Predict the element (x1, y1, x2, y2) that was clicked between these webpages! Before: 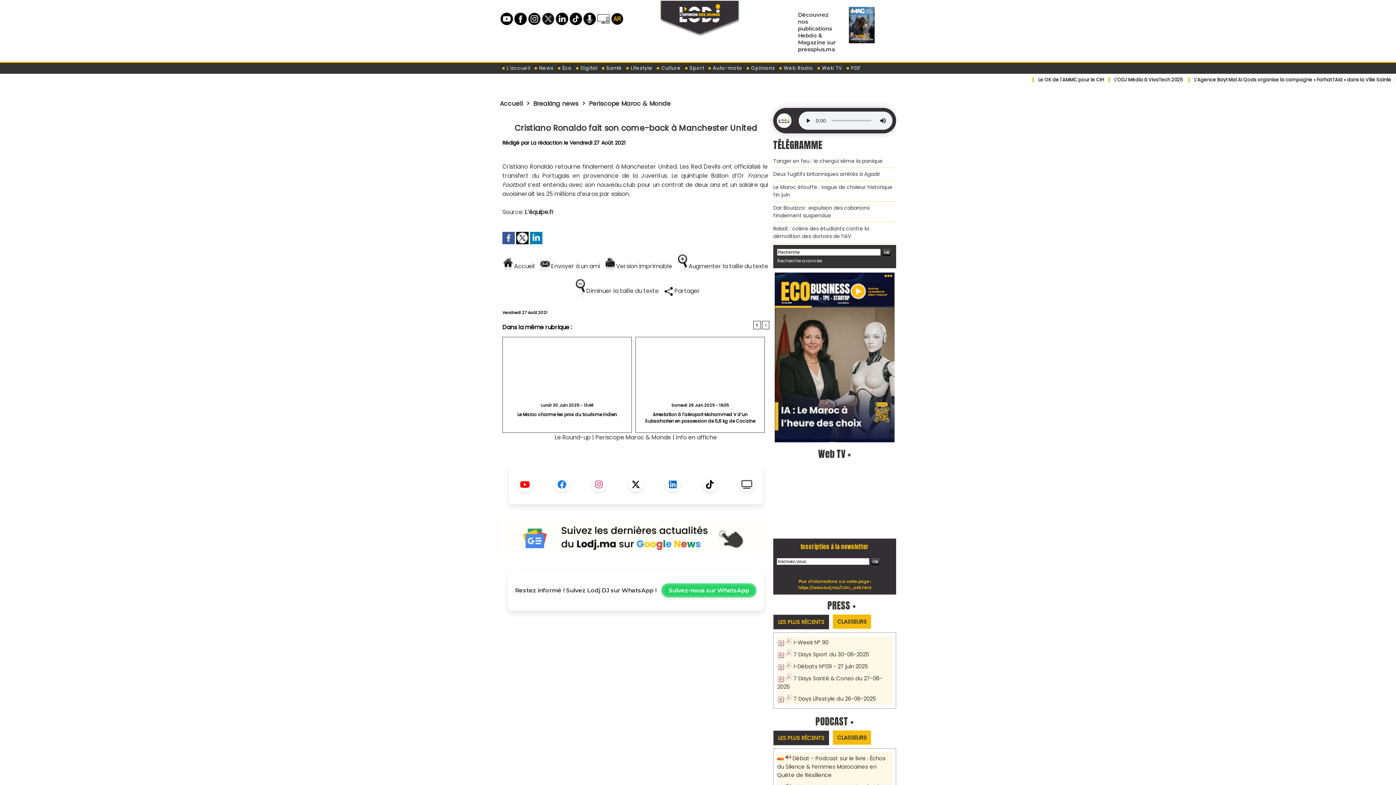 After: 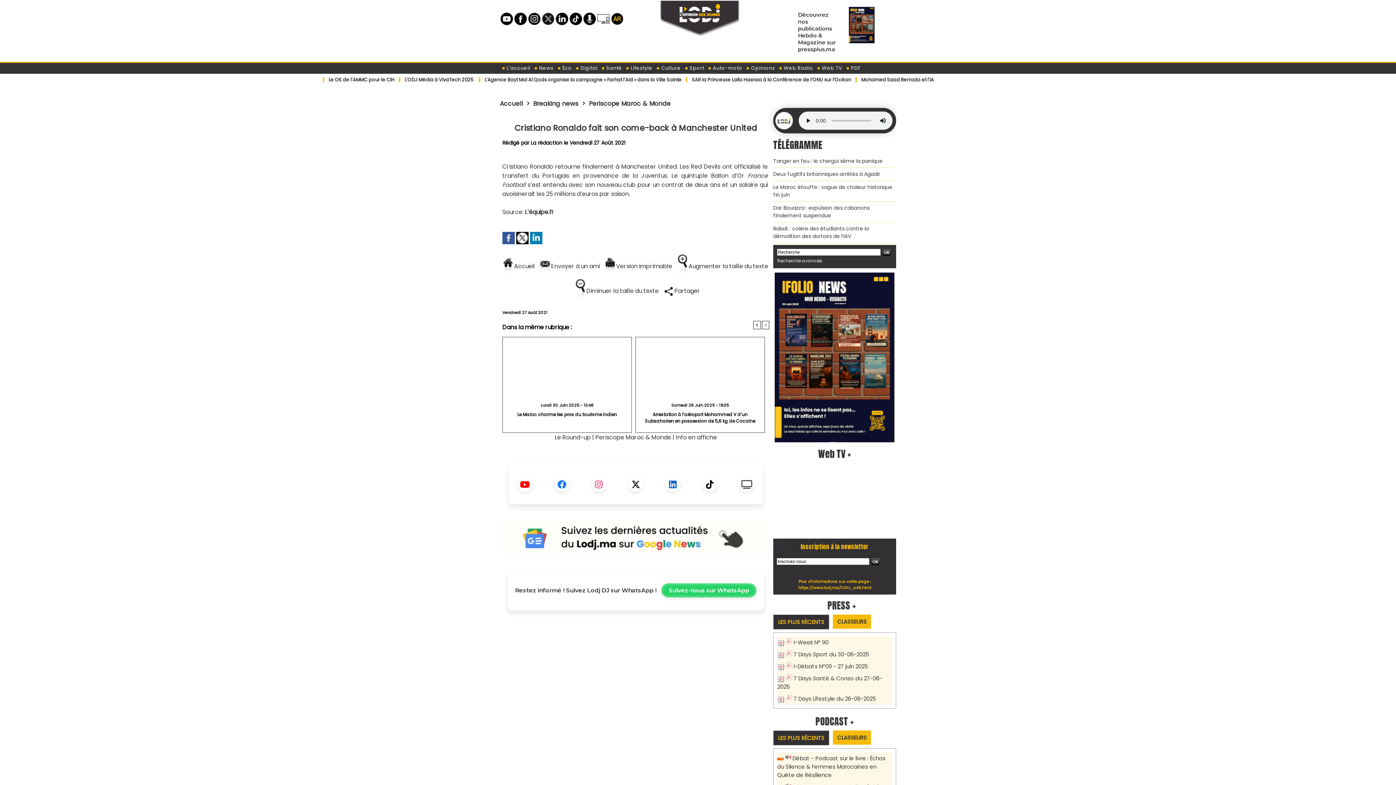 Action: label: < bbox: (753, 320, 761, 329)